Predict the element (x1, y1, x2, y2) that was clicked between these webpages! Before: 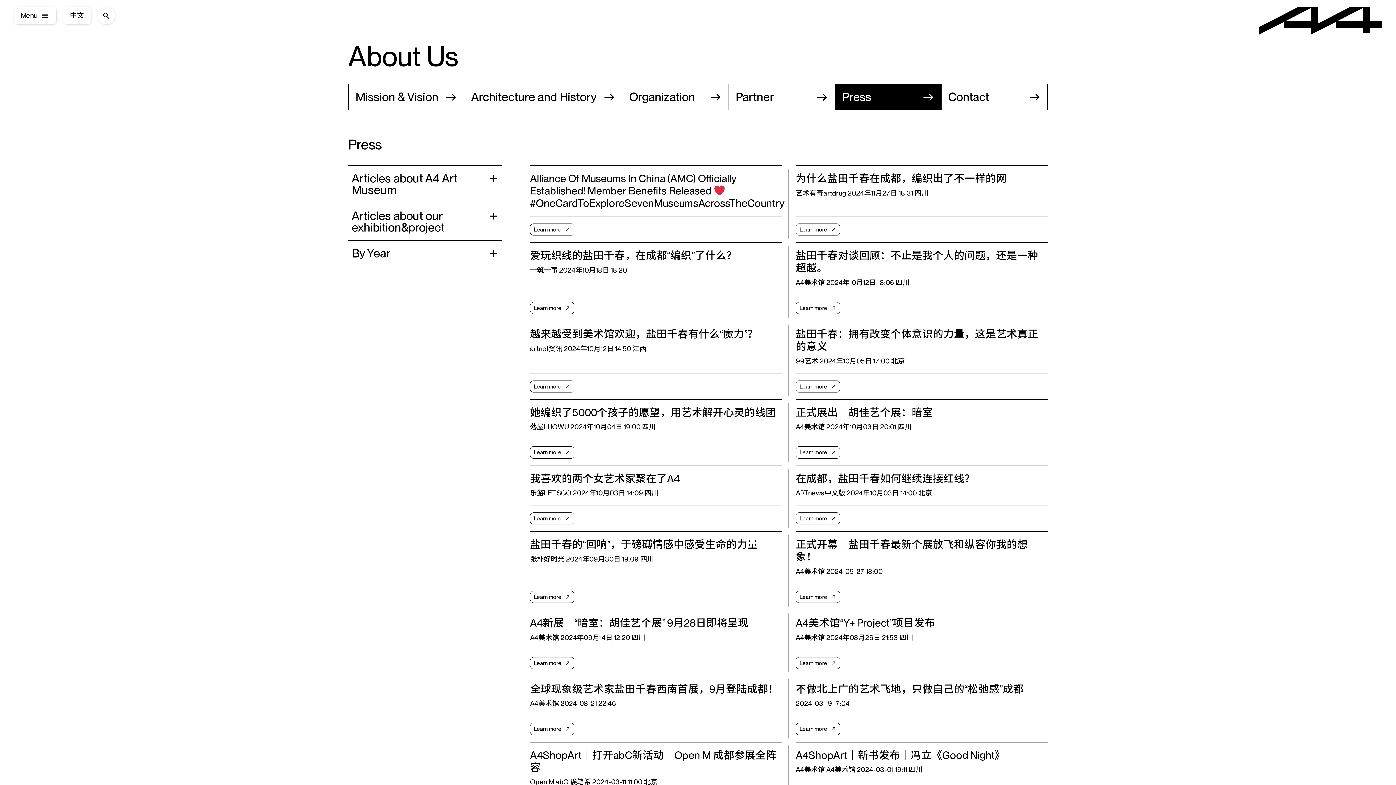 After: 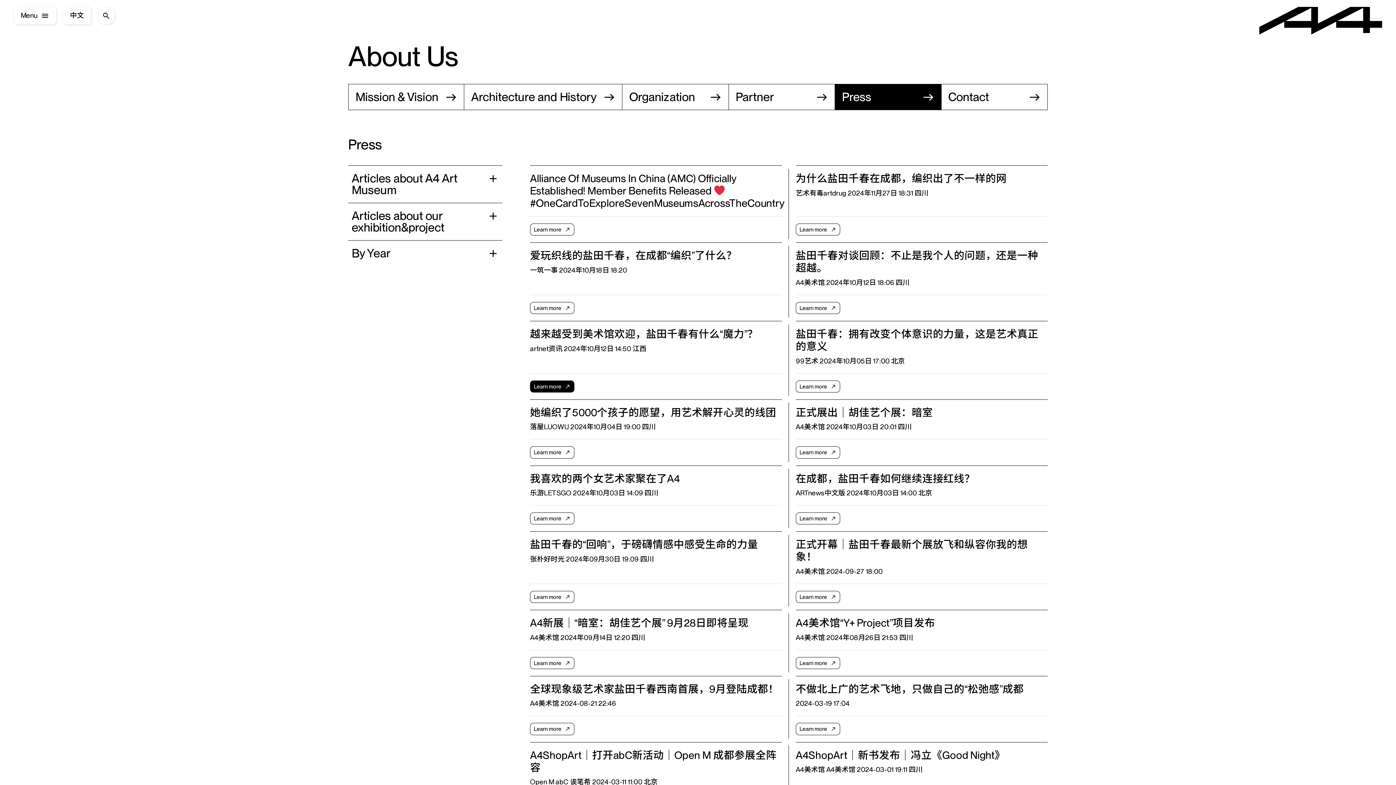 Action: label: Learn more bbox: (530, 380, 574, 392)